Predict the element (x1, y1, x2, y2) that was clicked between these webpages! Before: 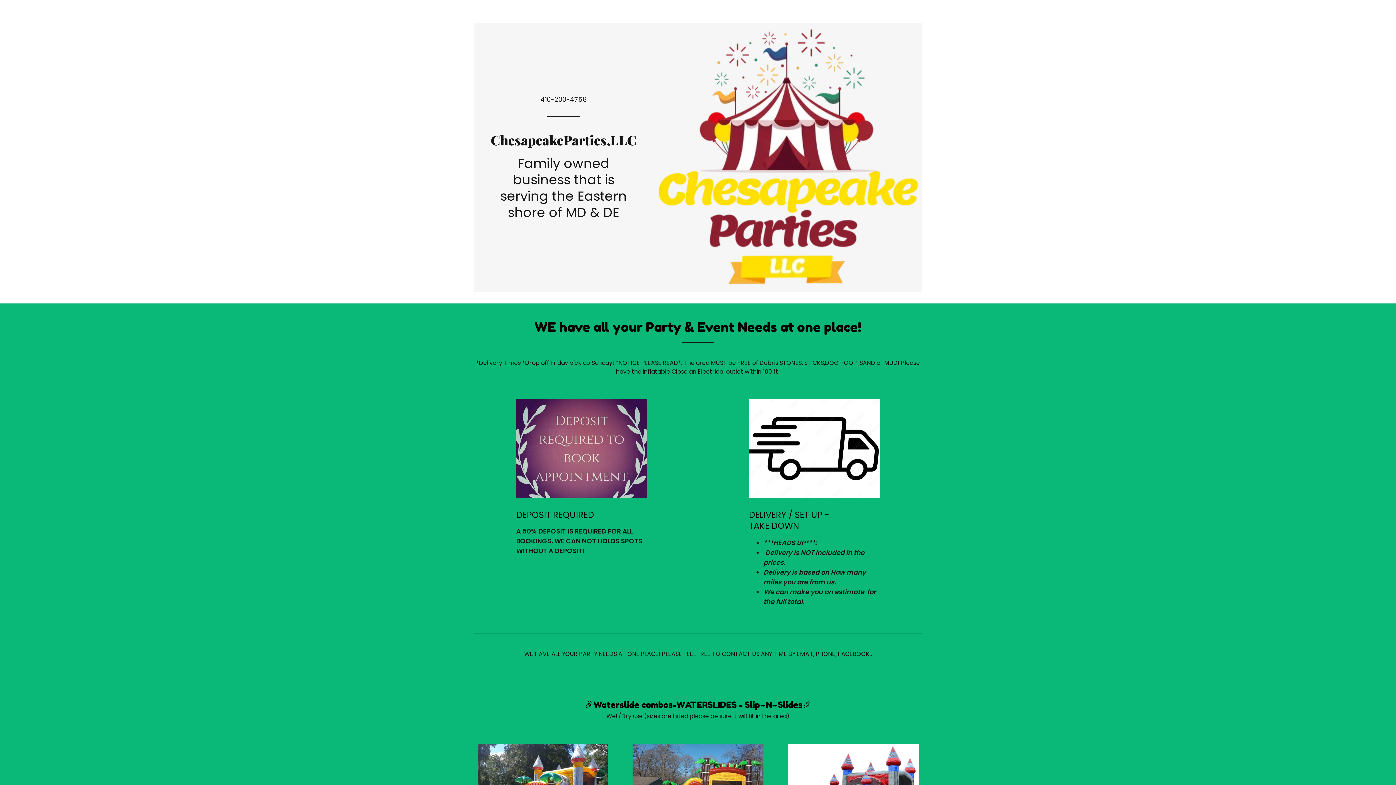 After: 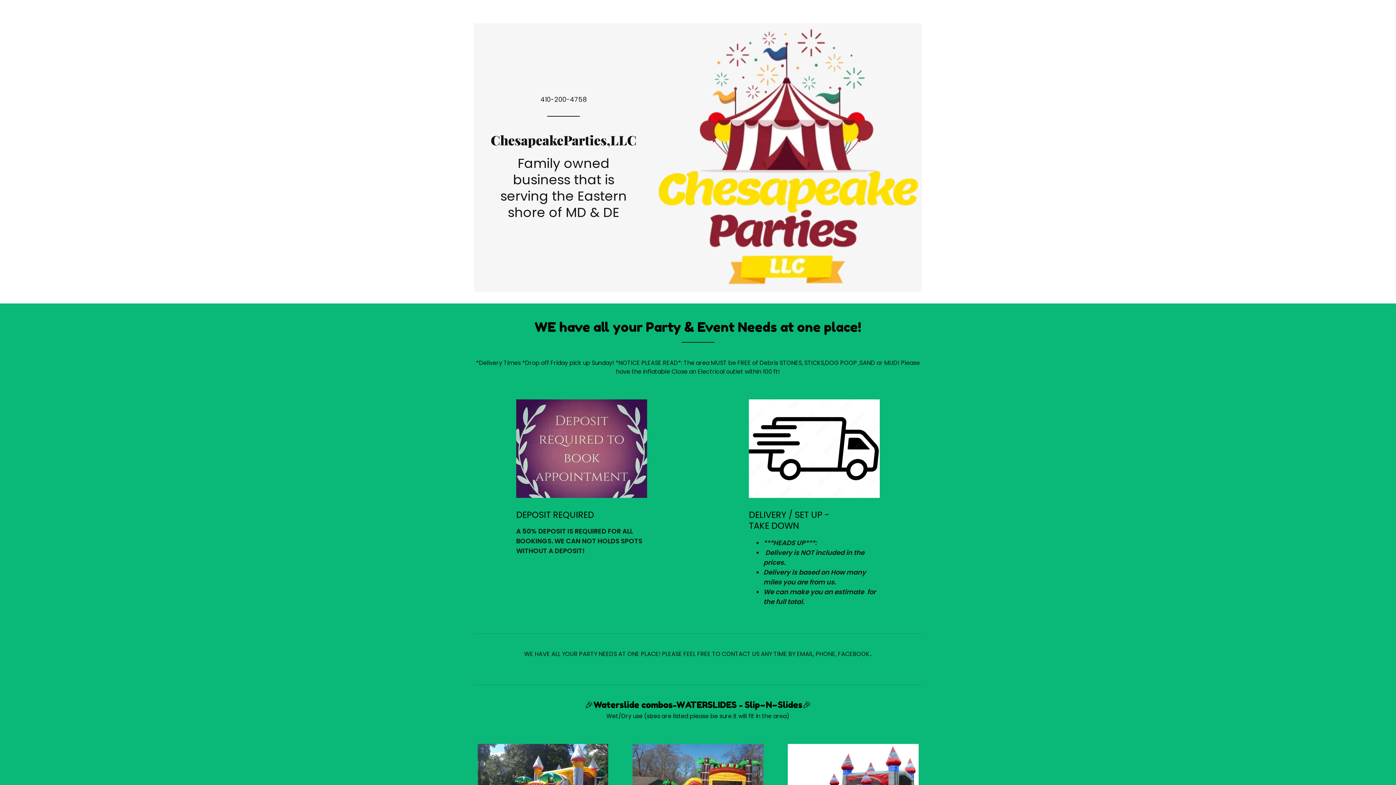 Action: bbox: (540, 94, 586, 104) label: 410-200-4758